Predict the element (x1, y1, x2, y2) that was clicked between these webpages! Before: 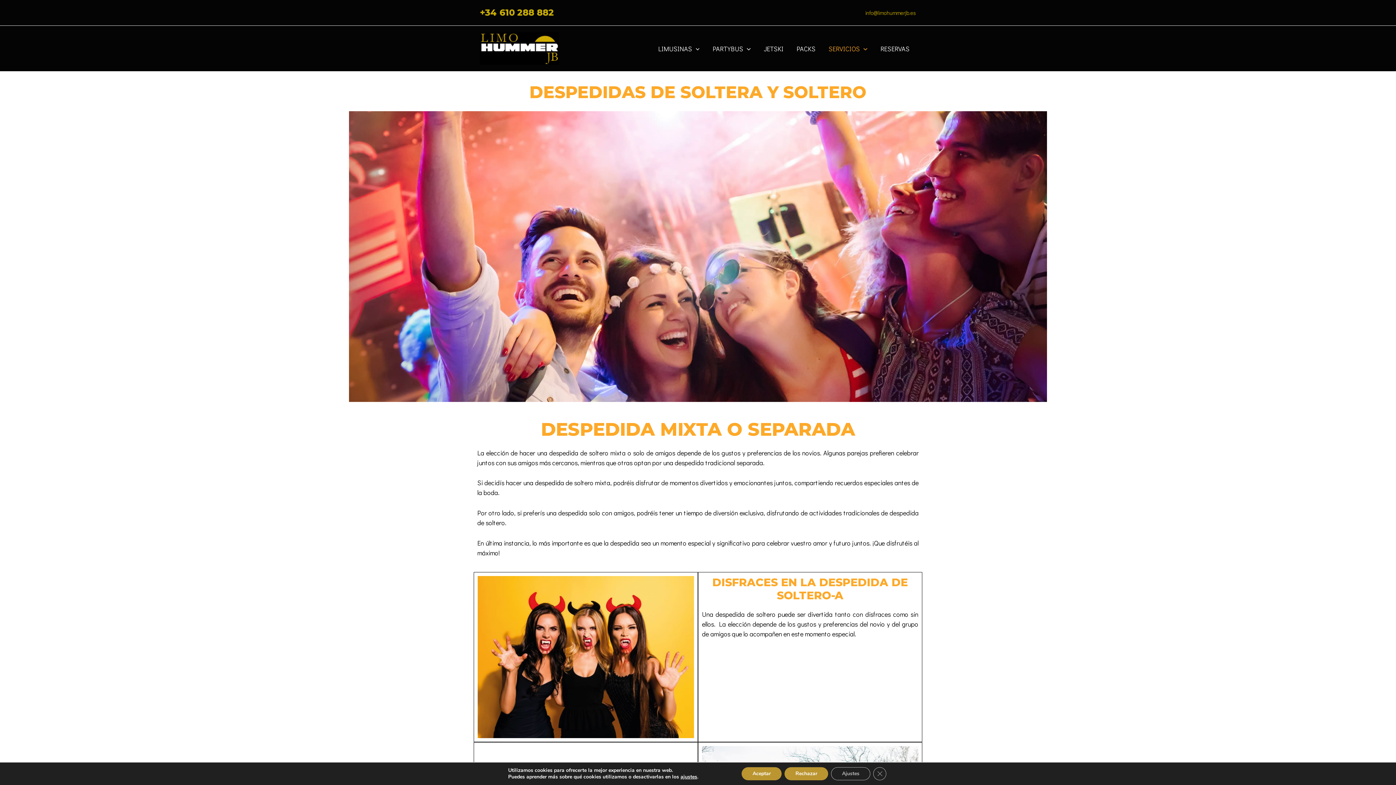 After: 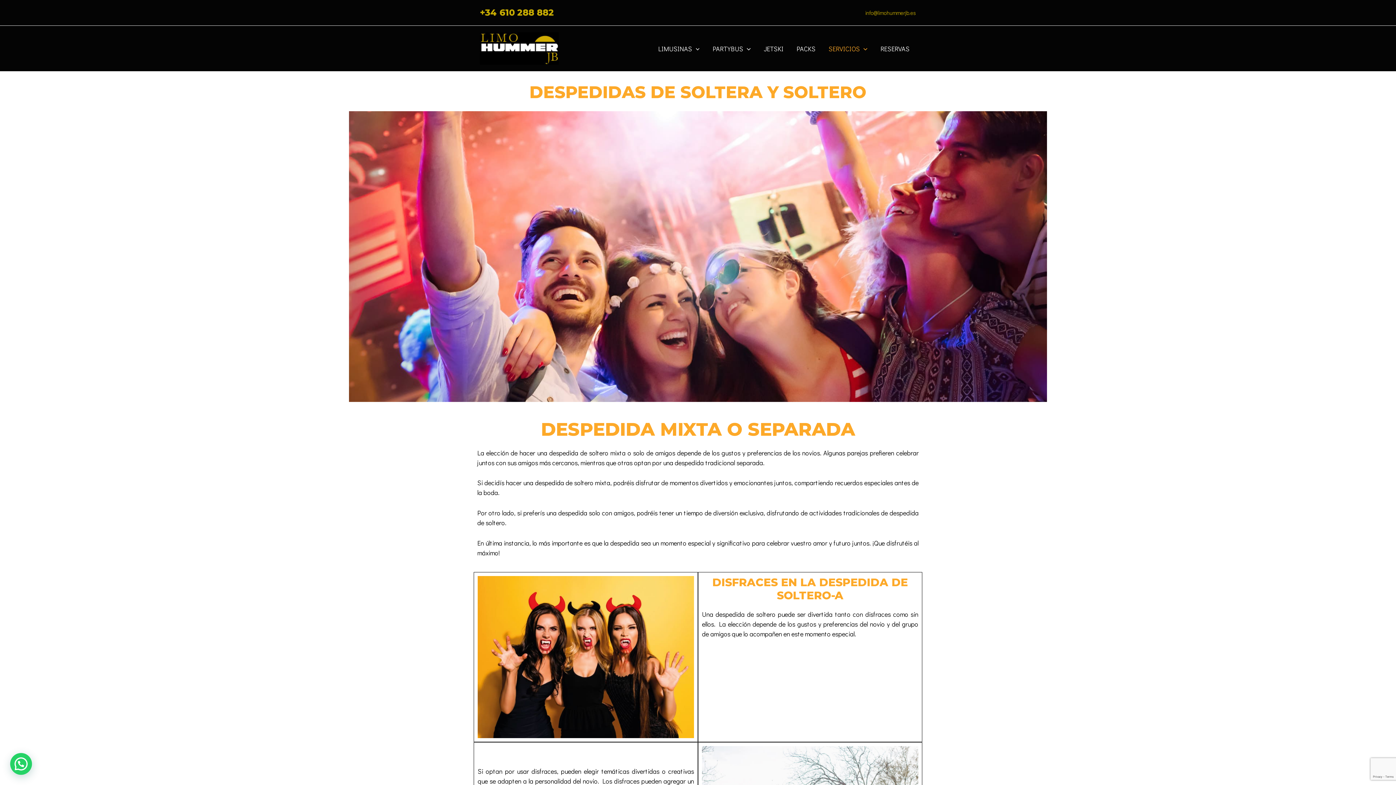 Action: label: Cerrar el banner de cookies RGPD bbox: (873, 767, 886, 780)